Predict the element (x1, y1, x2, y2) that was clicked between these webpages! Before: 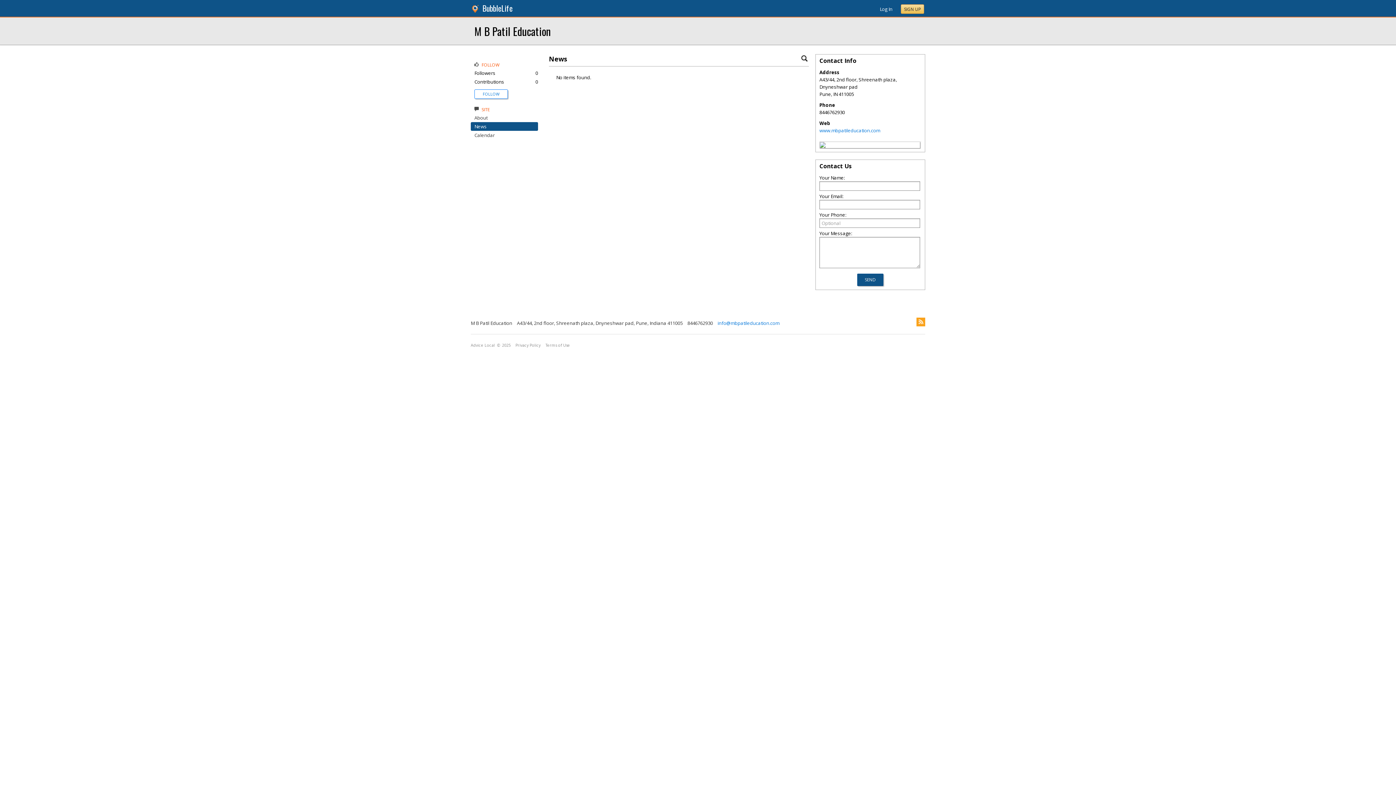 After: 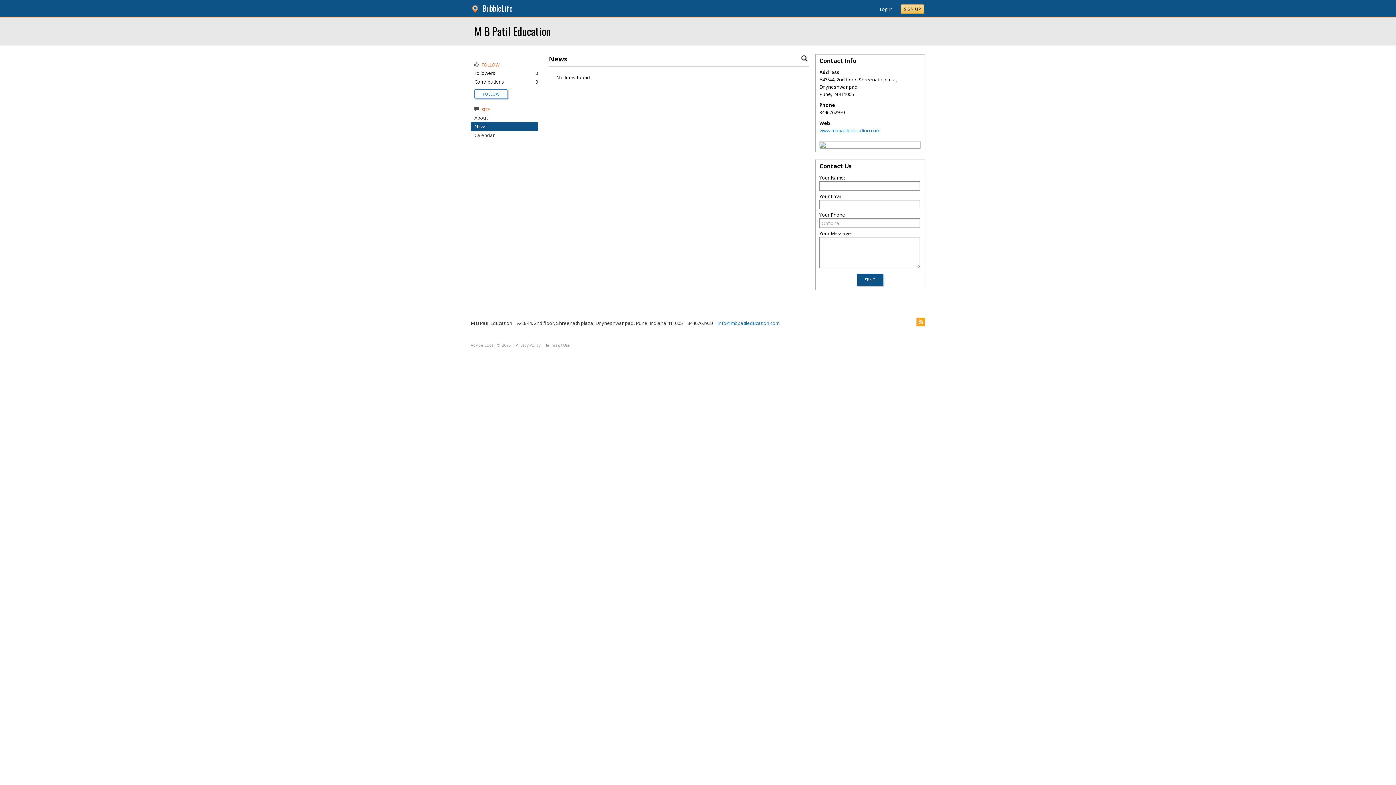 Action: bbox: (820, 142, 825, 149)